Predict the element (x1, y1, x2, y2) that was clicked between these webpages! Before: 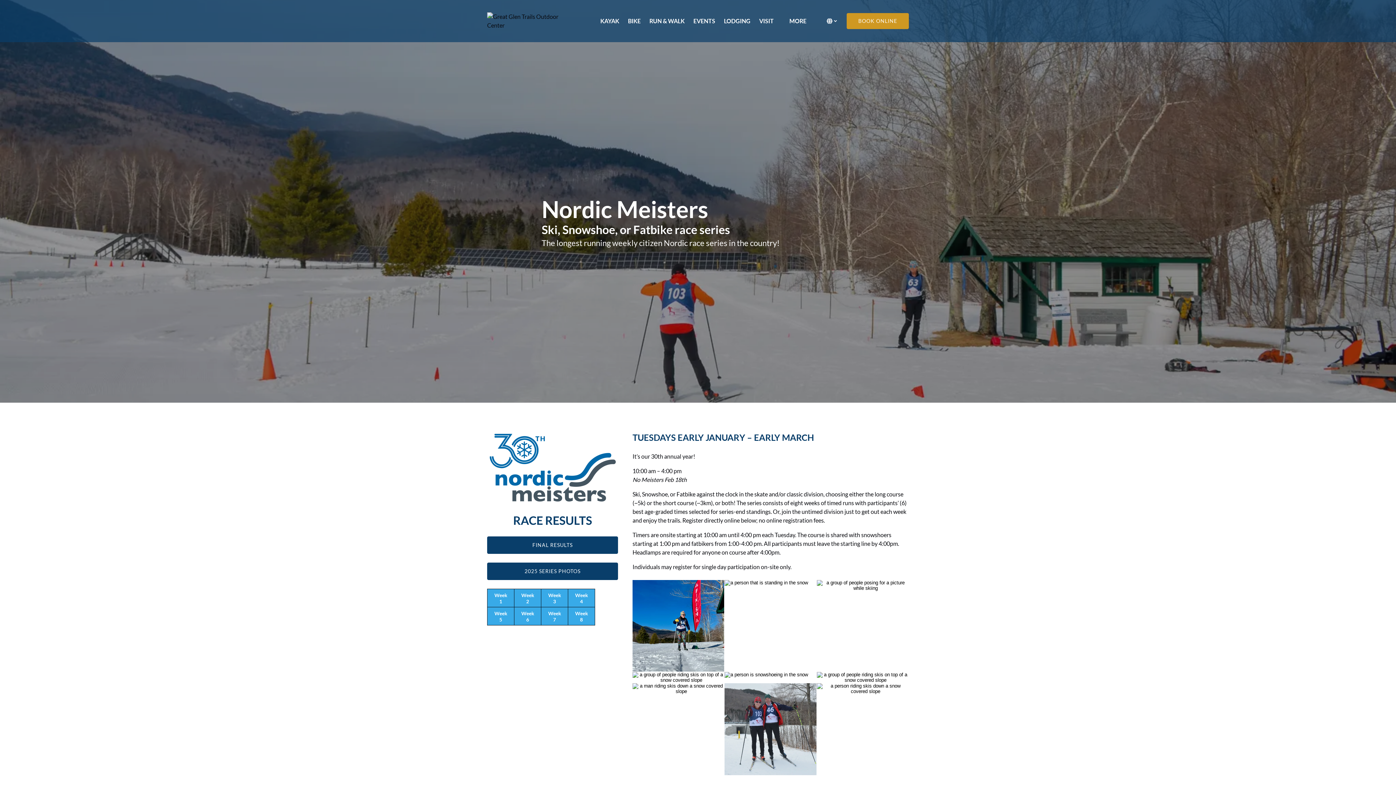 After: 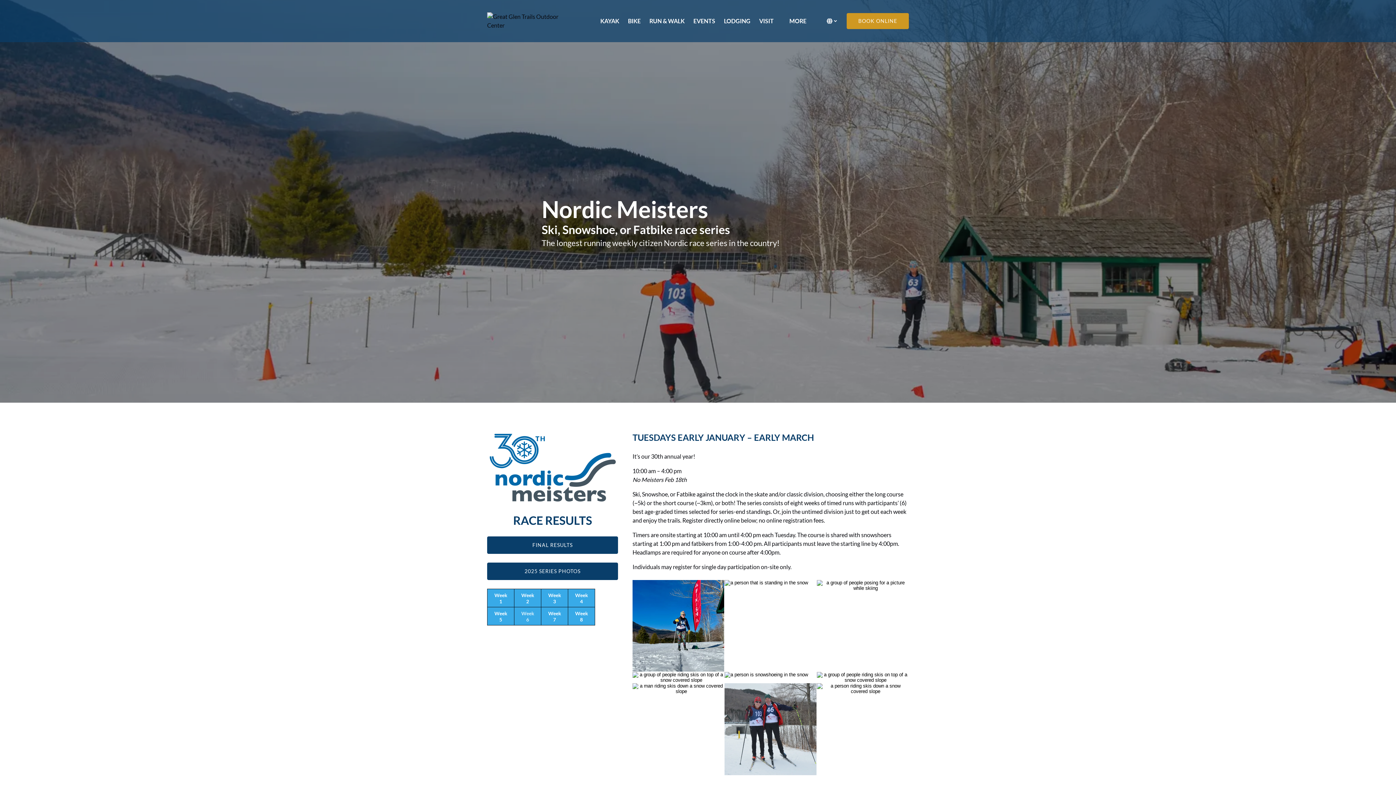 Action: bbox: (521, 609, 534, 622) label: Week 6